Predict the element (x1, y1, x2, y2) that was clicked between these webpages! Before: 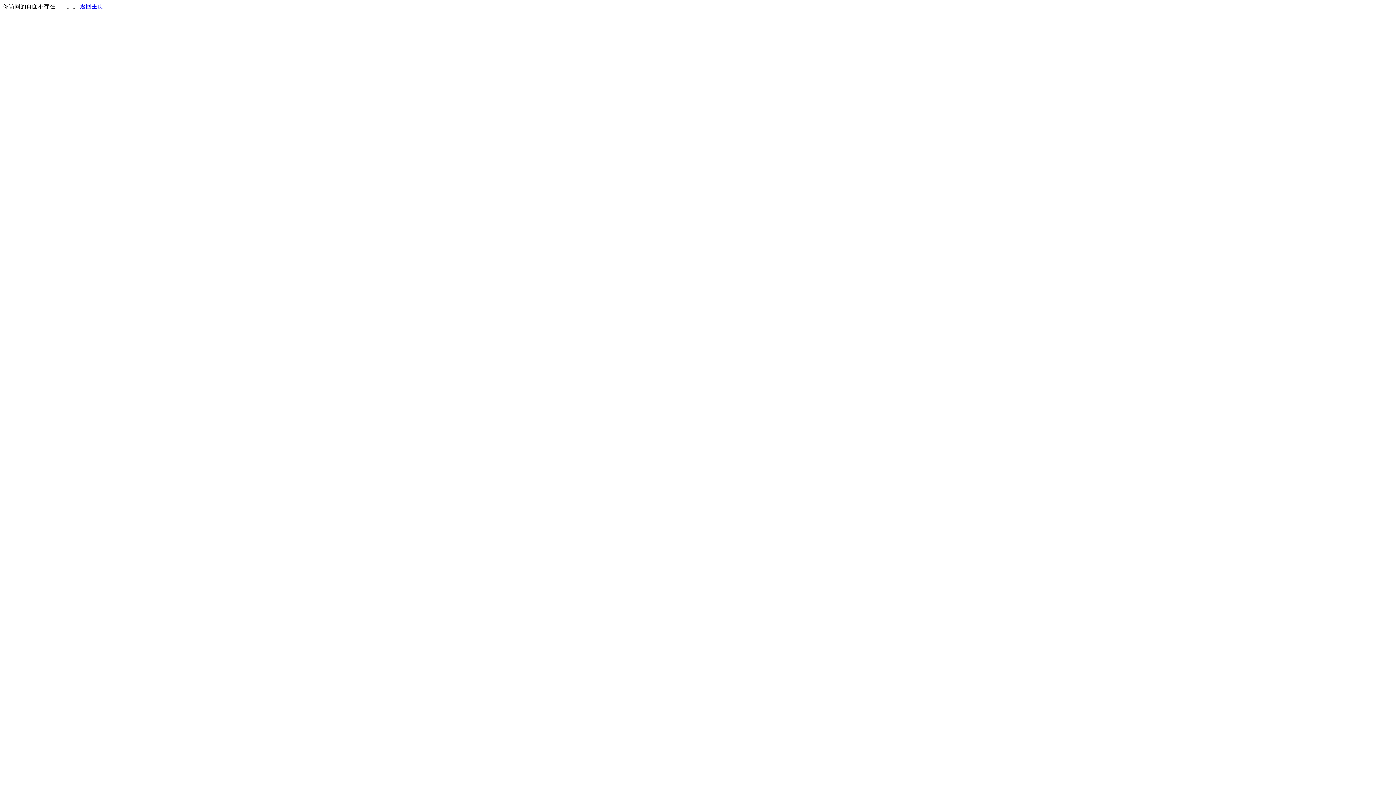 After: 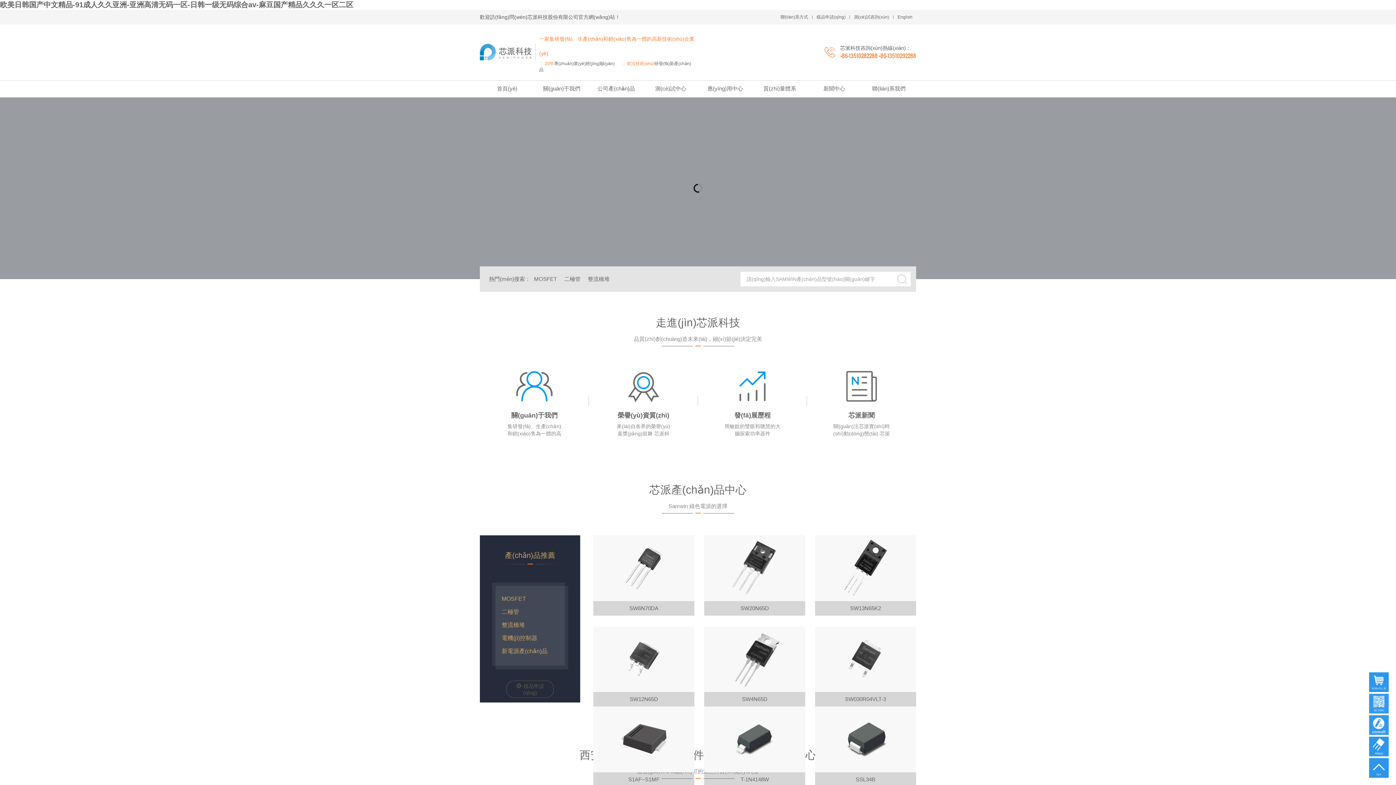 Action: bbox: (80, 3, 103, 9) label: 返回主页